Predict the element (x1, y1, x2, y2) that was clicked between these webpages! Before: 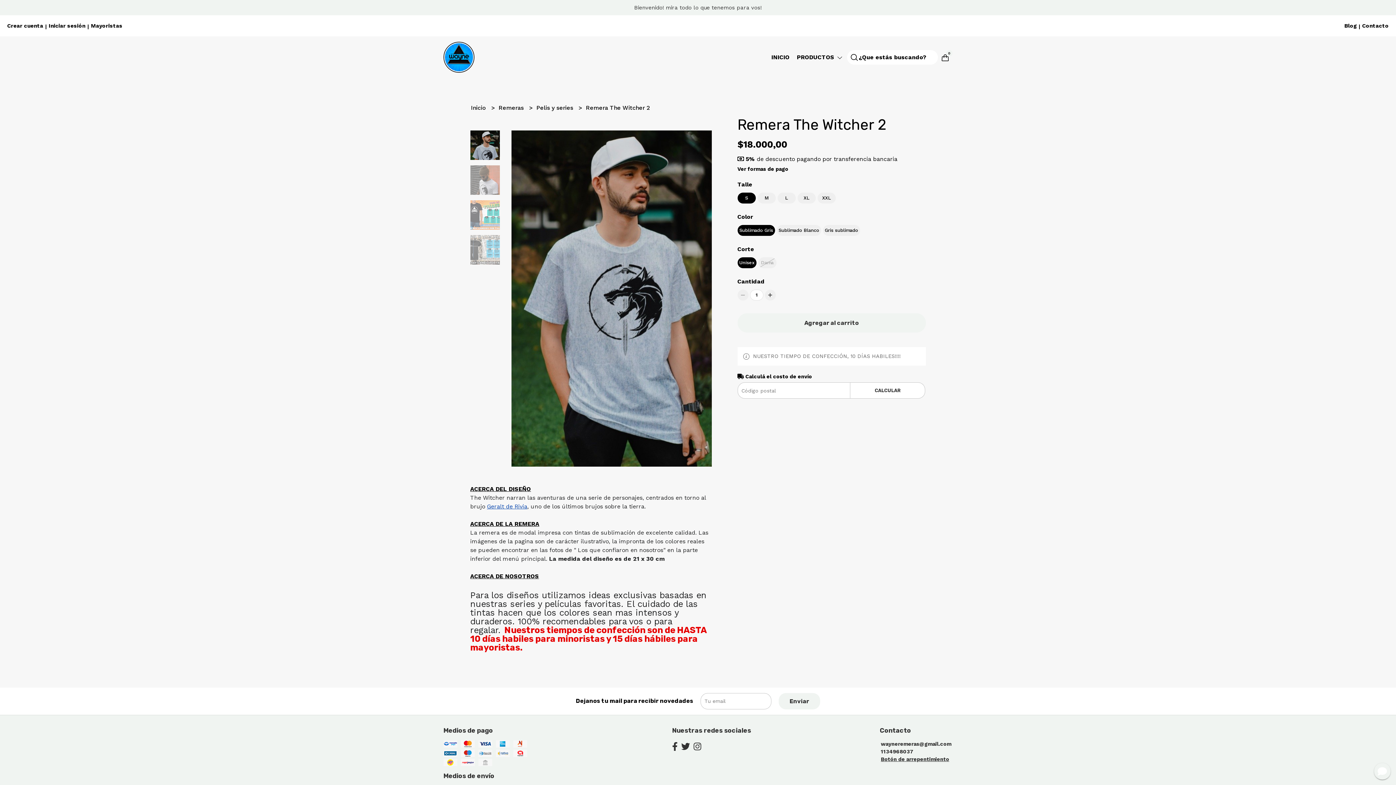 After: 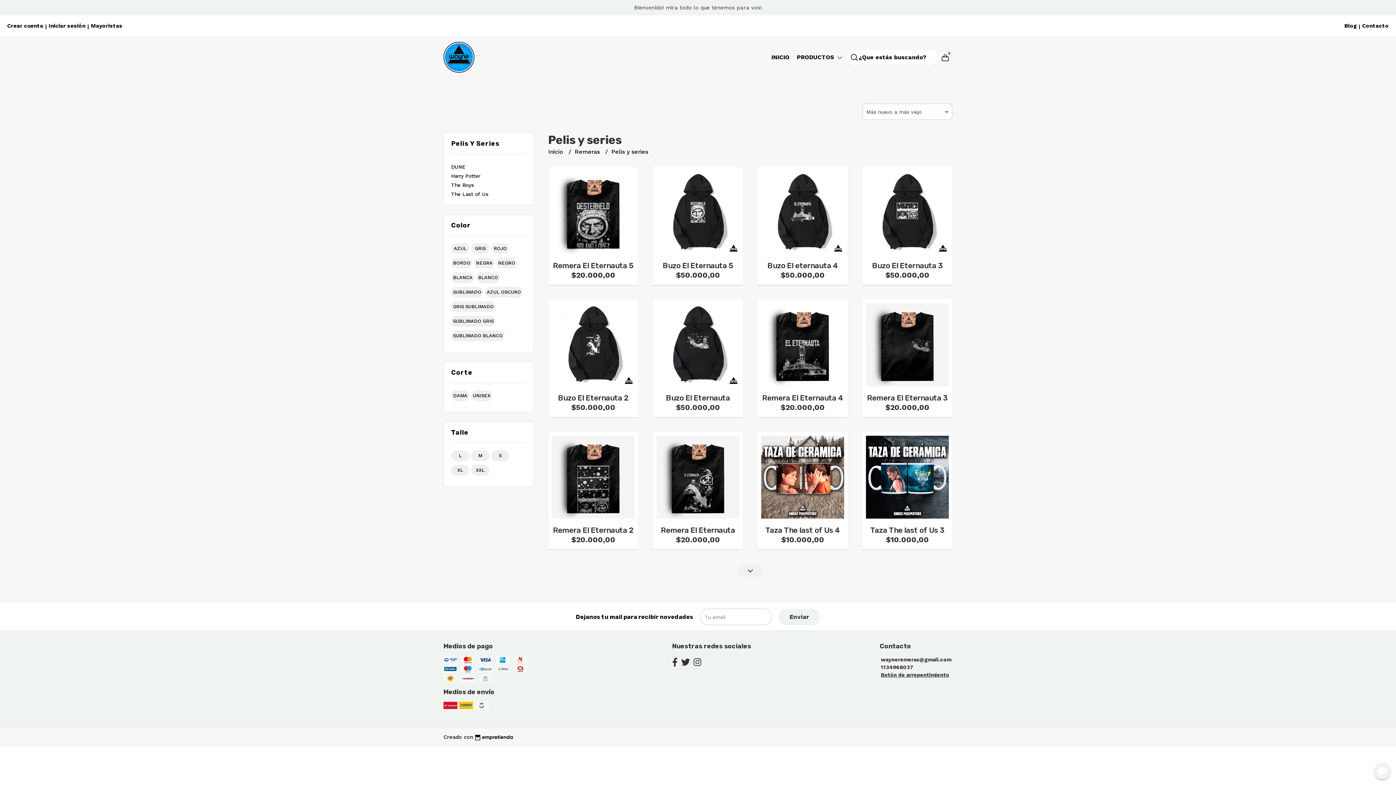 Action: bbox: (536, 104, 575, 111) label: Pelis y series 